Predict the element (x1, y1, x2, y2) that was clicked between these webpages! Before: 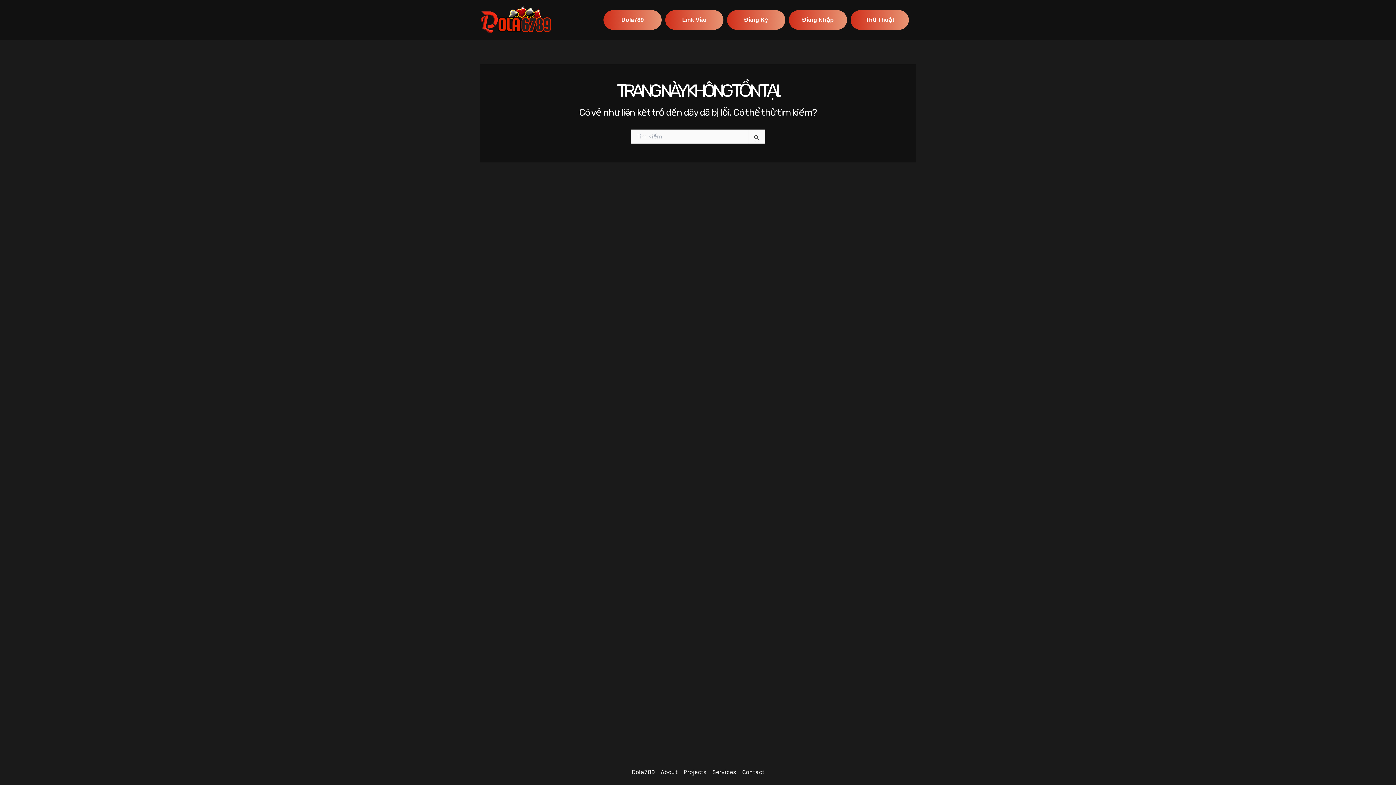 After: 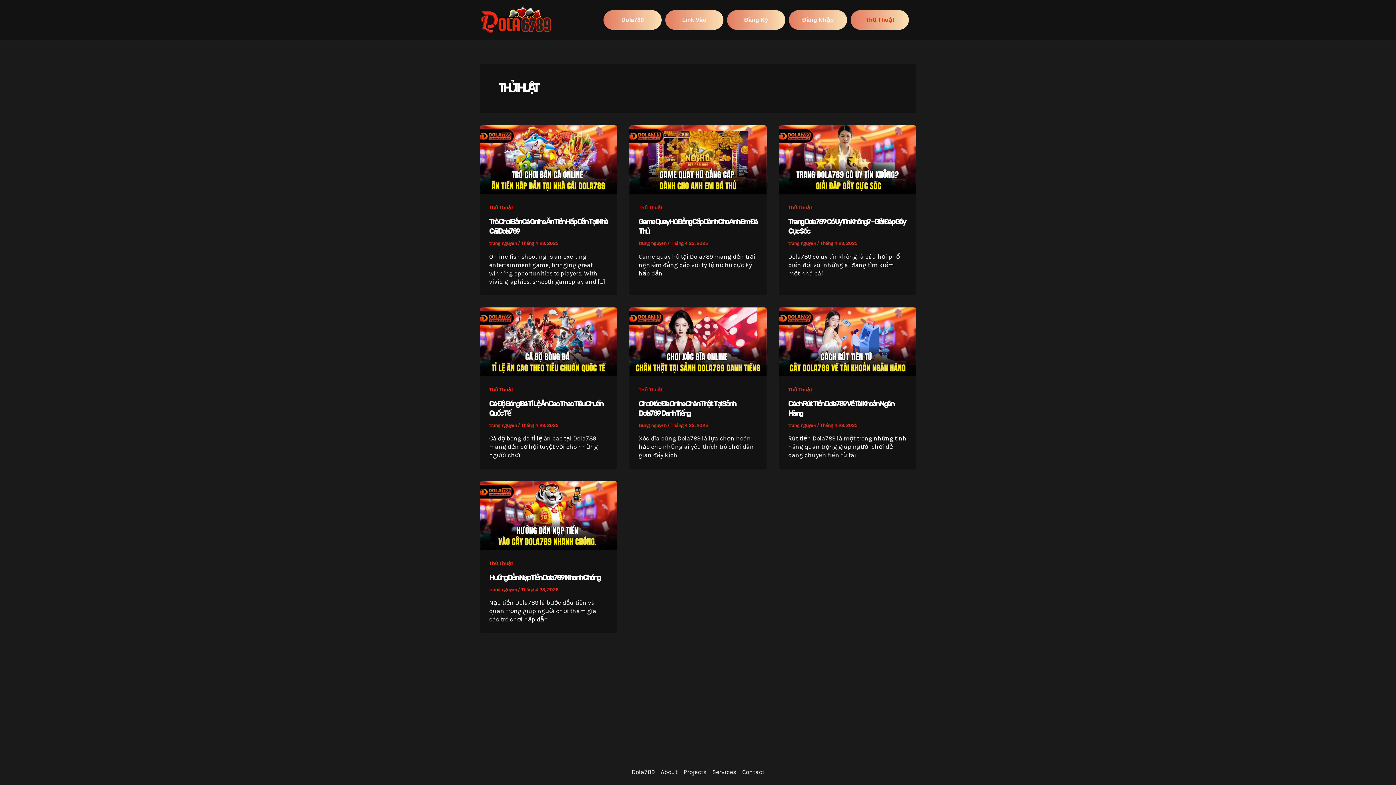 Action: label: Thủ Thuật bbox: (850, 10, 909, 29)